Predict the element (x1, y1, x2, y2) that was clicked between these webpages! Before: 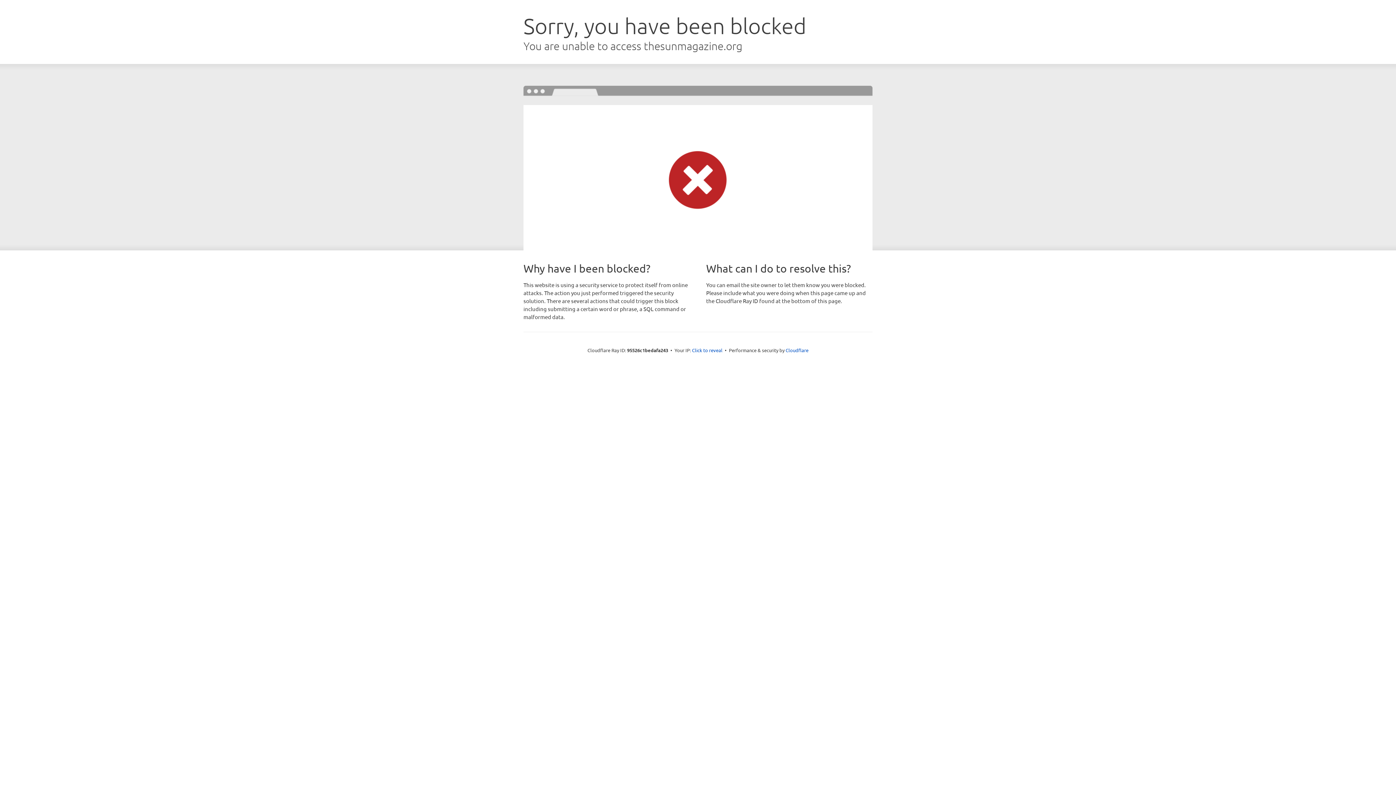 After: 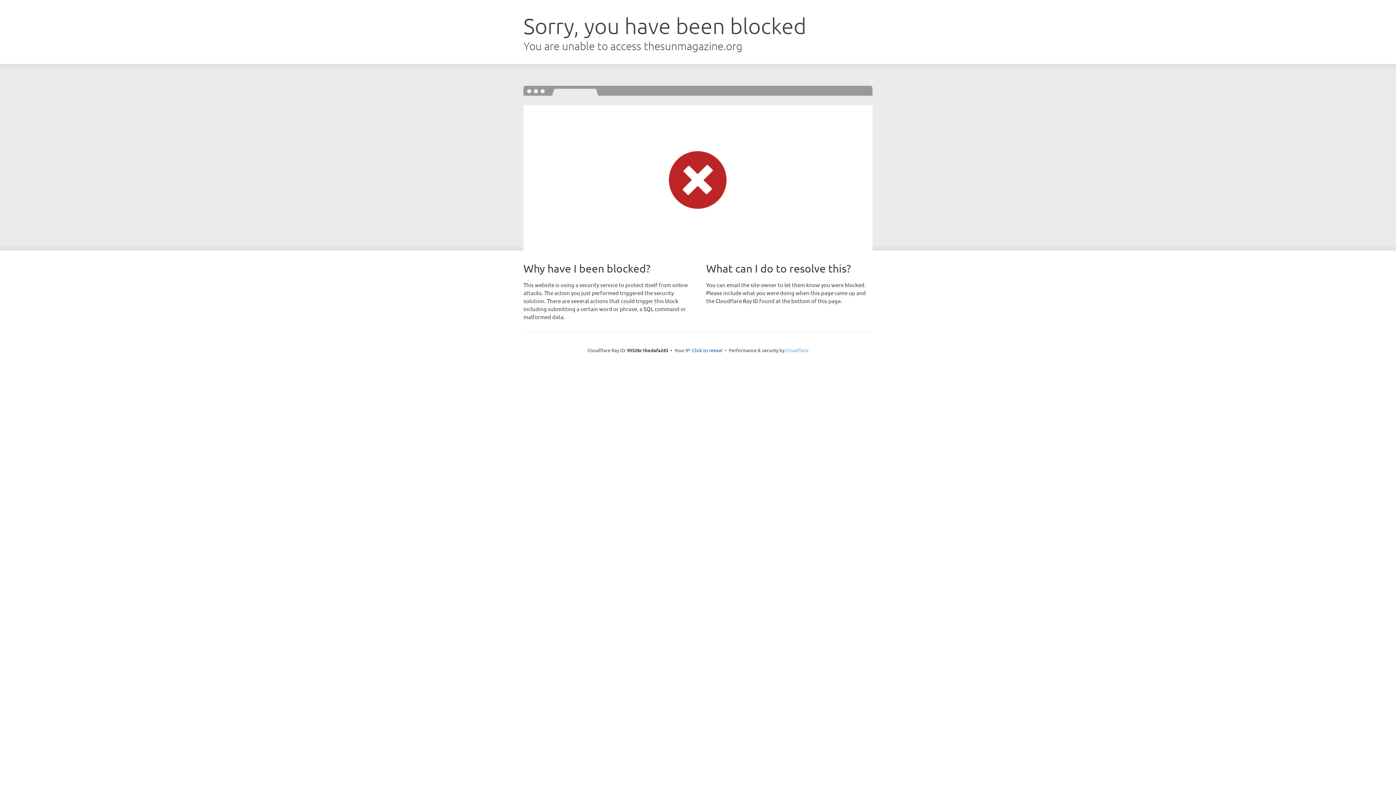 Action: label: Cloudflare bbox: (785, 347, 808, 353)